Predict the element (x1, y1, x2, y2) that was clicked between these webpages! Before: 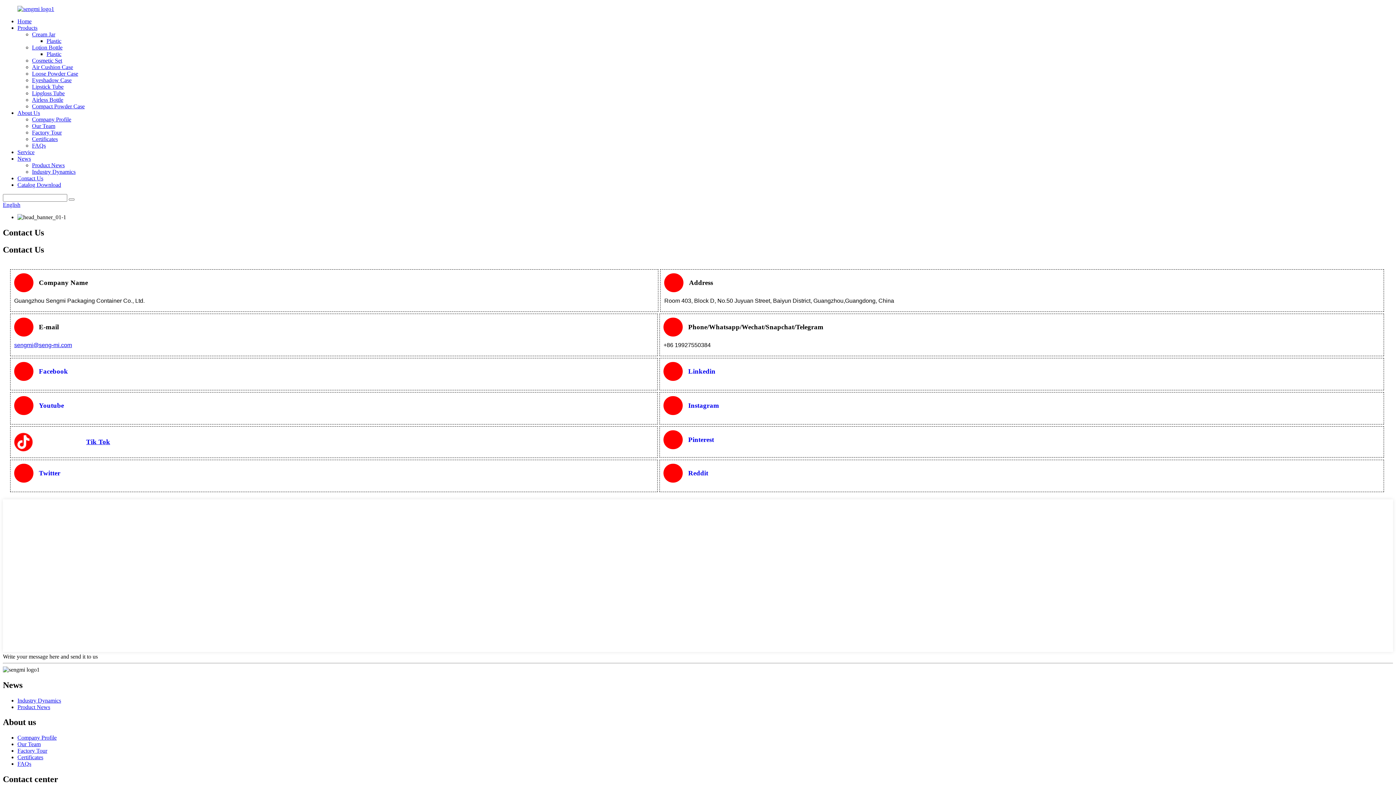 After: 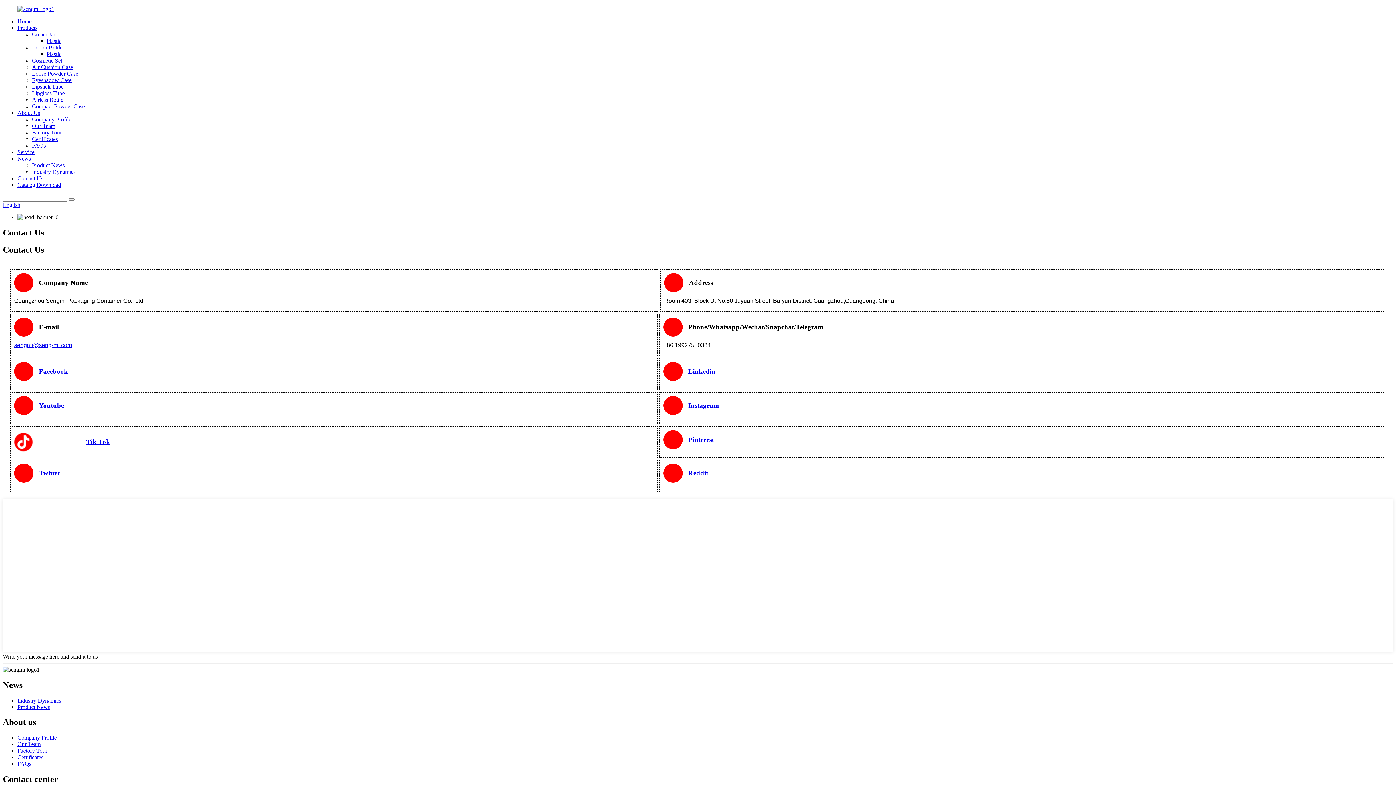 Action: label: Instagram bbox: (688, 401, 719, 409)